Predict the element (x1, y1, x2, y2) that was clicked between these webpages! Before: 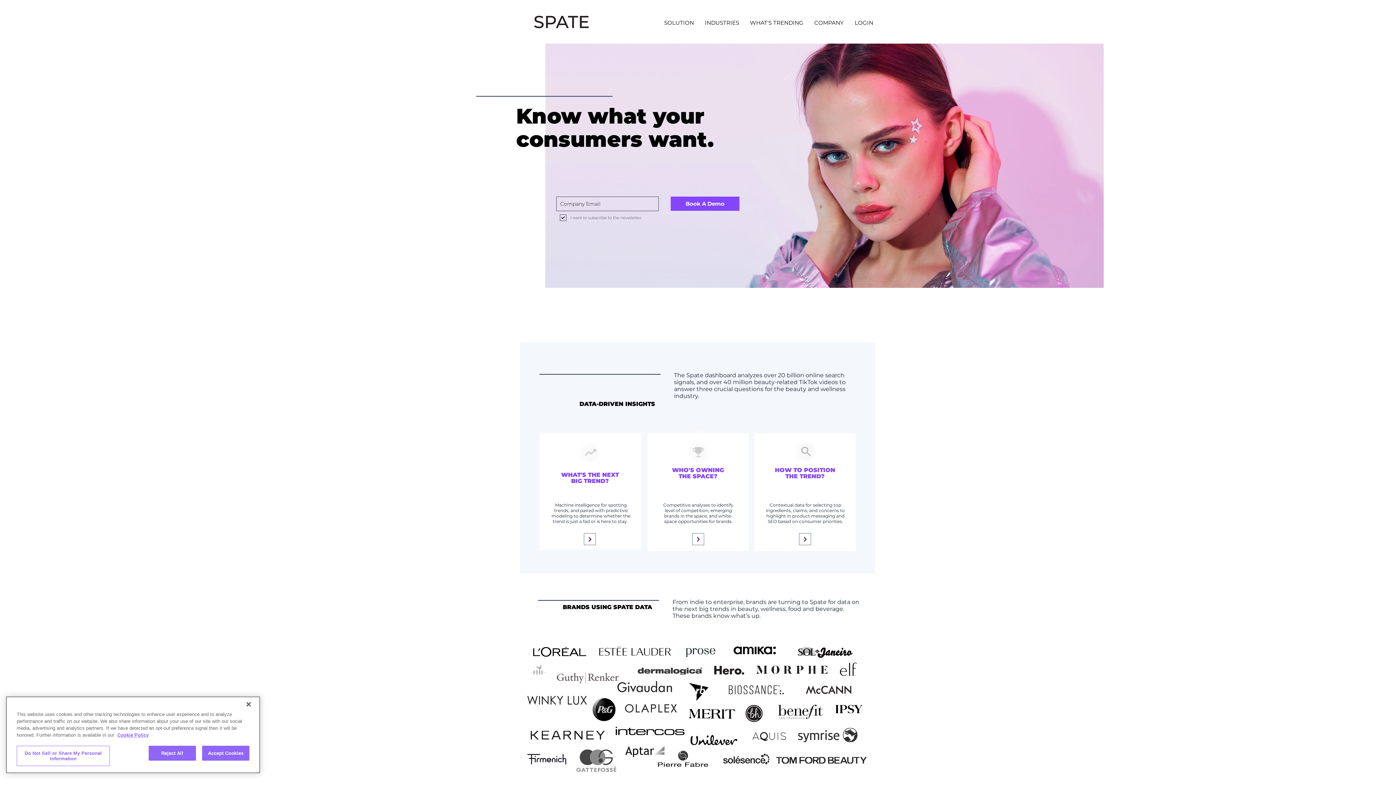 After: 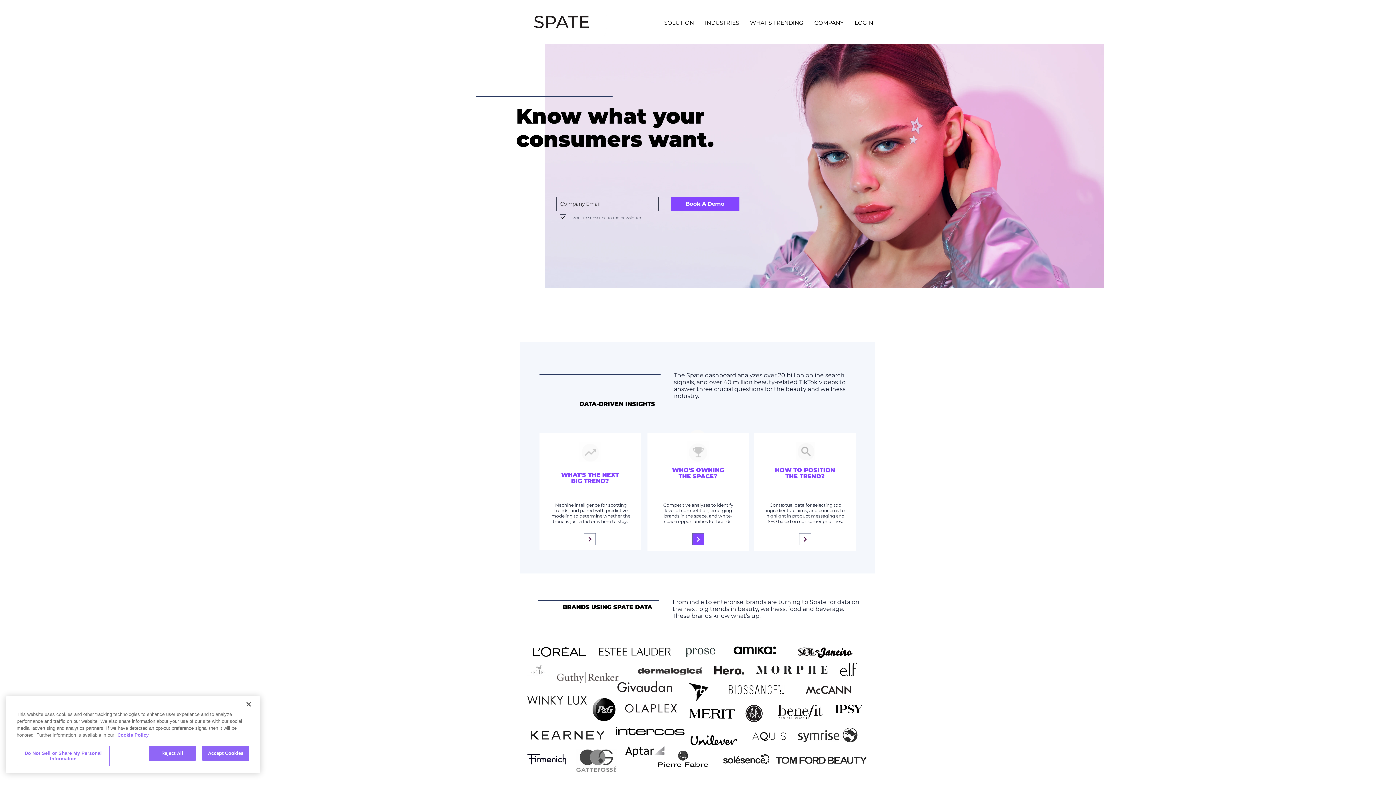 Action: bbox: (692, 533, 704, 545) label: Continue